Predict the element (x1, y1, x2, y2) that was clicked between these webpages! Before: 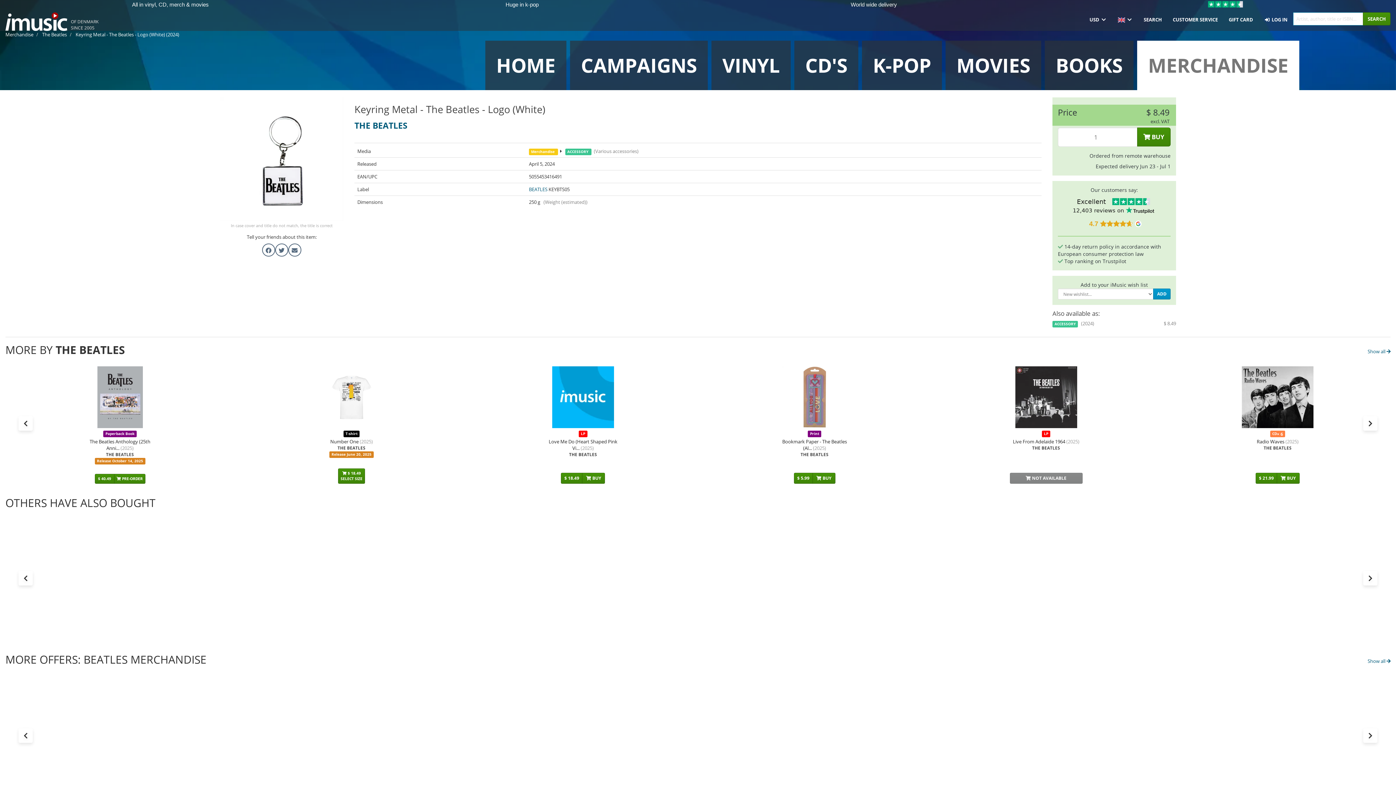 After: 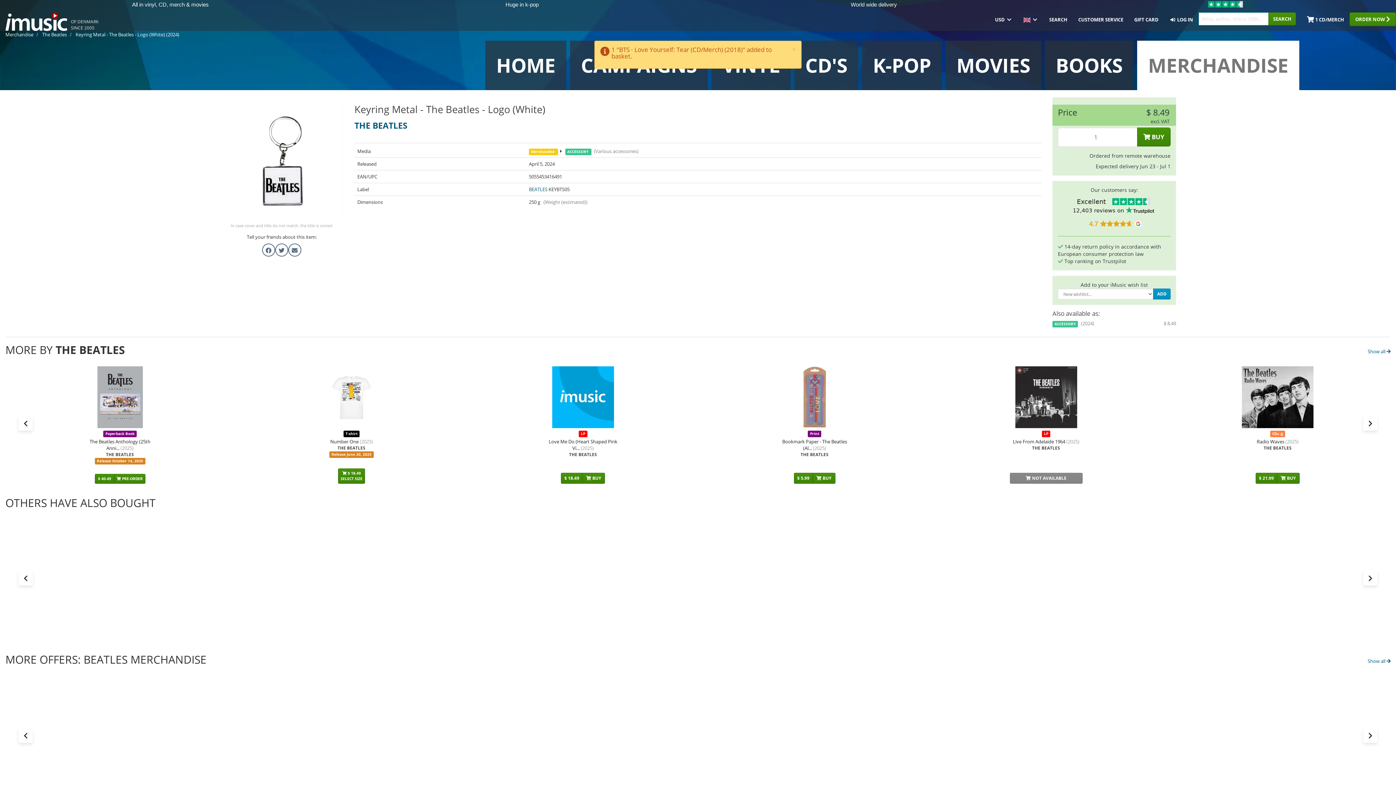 Action: bbox: (793, 629, 814, 640) label: $ 24.49